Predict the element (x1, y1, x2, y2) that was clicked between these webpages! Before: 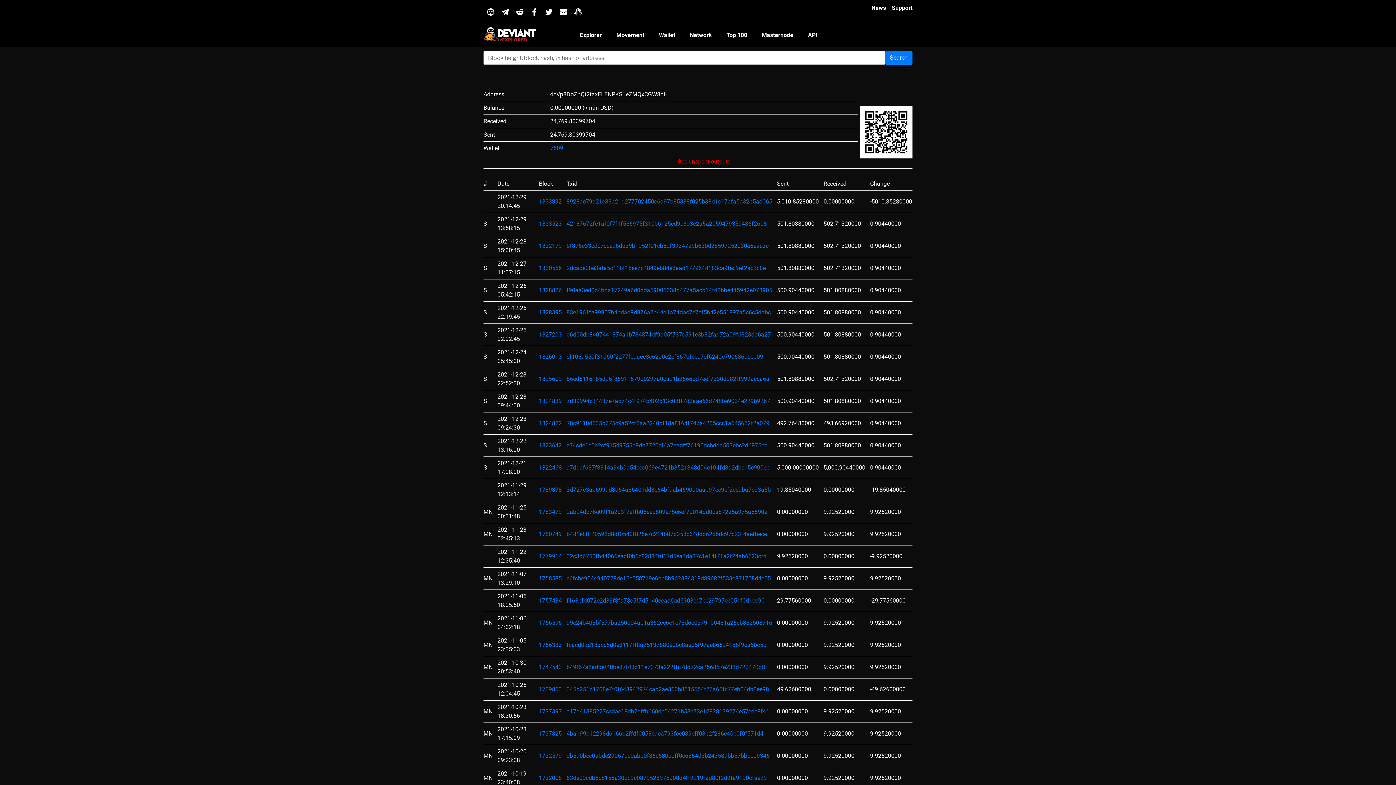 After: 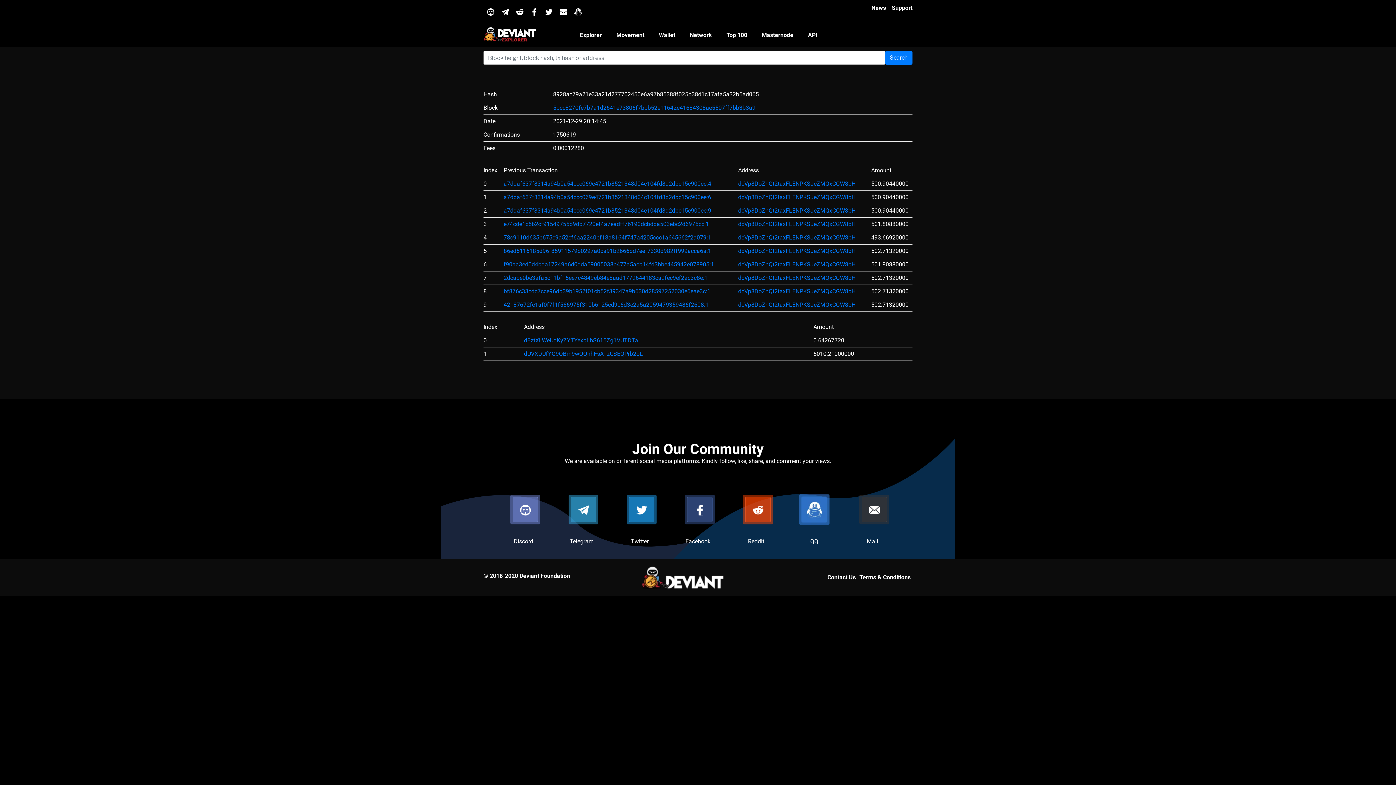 Action: bbox: (566, 198, 772, 205) label: 8928ac79a21e33a21d277702450e6a97b85388f025b38d1c17afa5a32b5ad065